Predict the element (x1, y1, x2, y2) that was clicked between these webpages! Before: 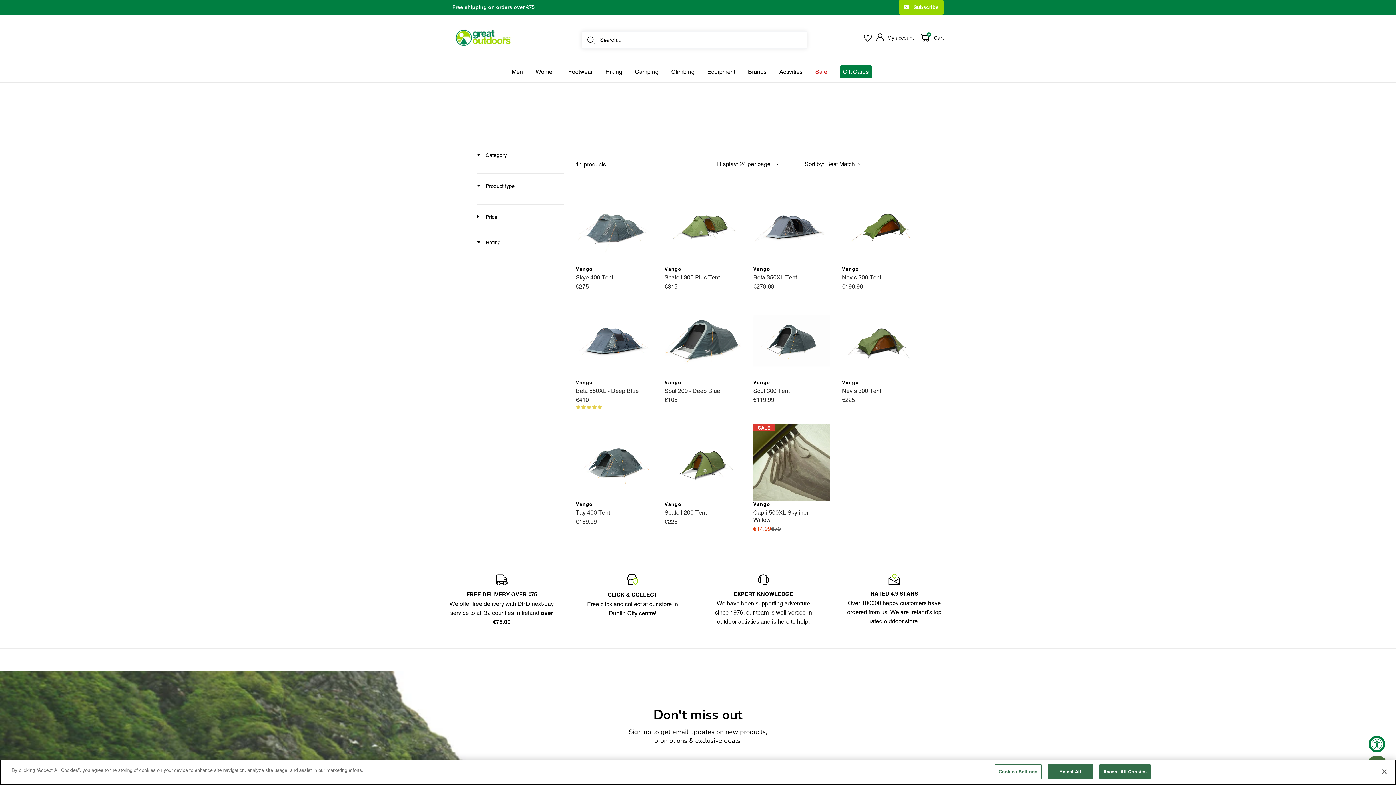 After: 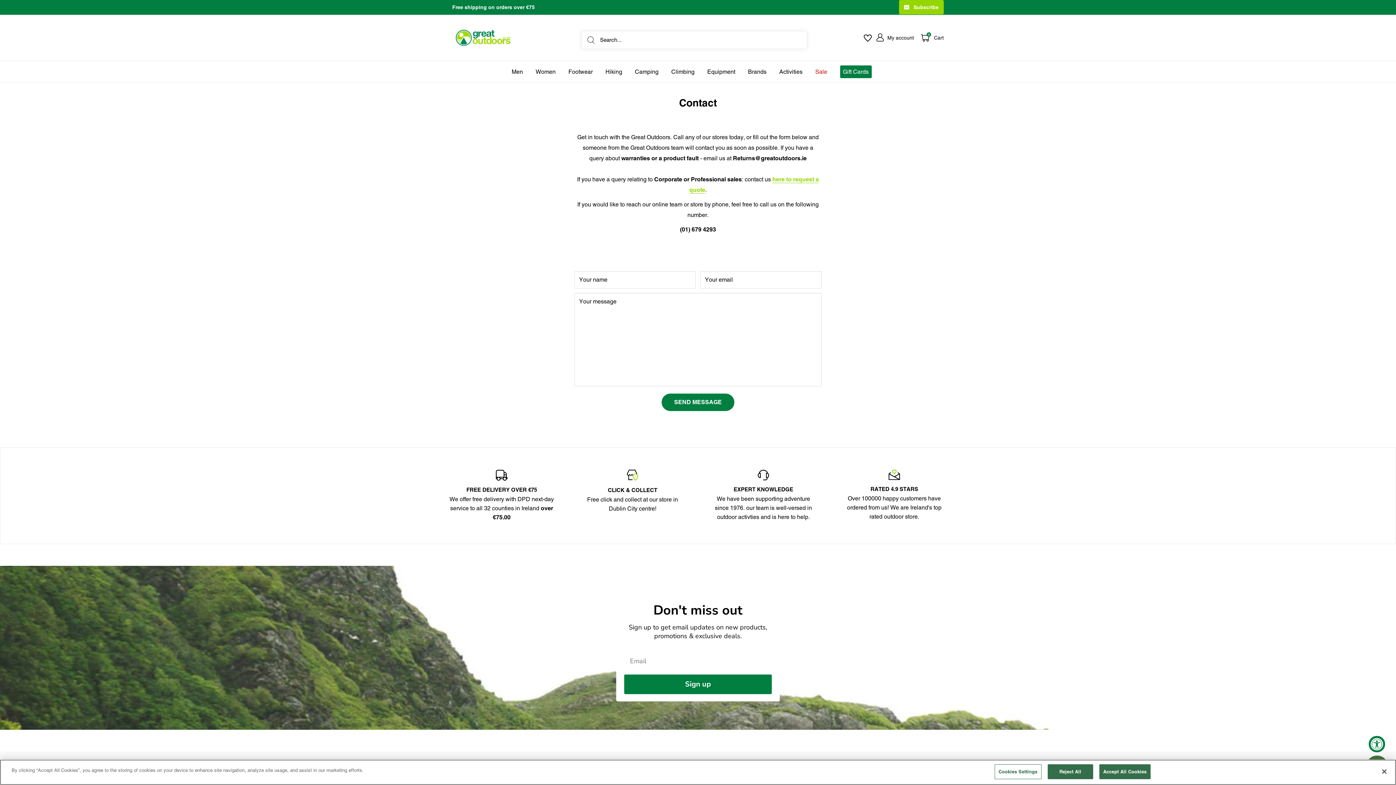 Action: label: EXPERT KNOWLEDGE

We have been supporting adventure since 1976. our team is well-versed in outdoor activties and is here to help. bbox: (698, 564, 829, 636)